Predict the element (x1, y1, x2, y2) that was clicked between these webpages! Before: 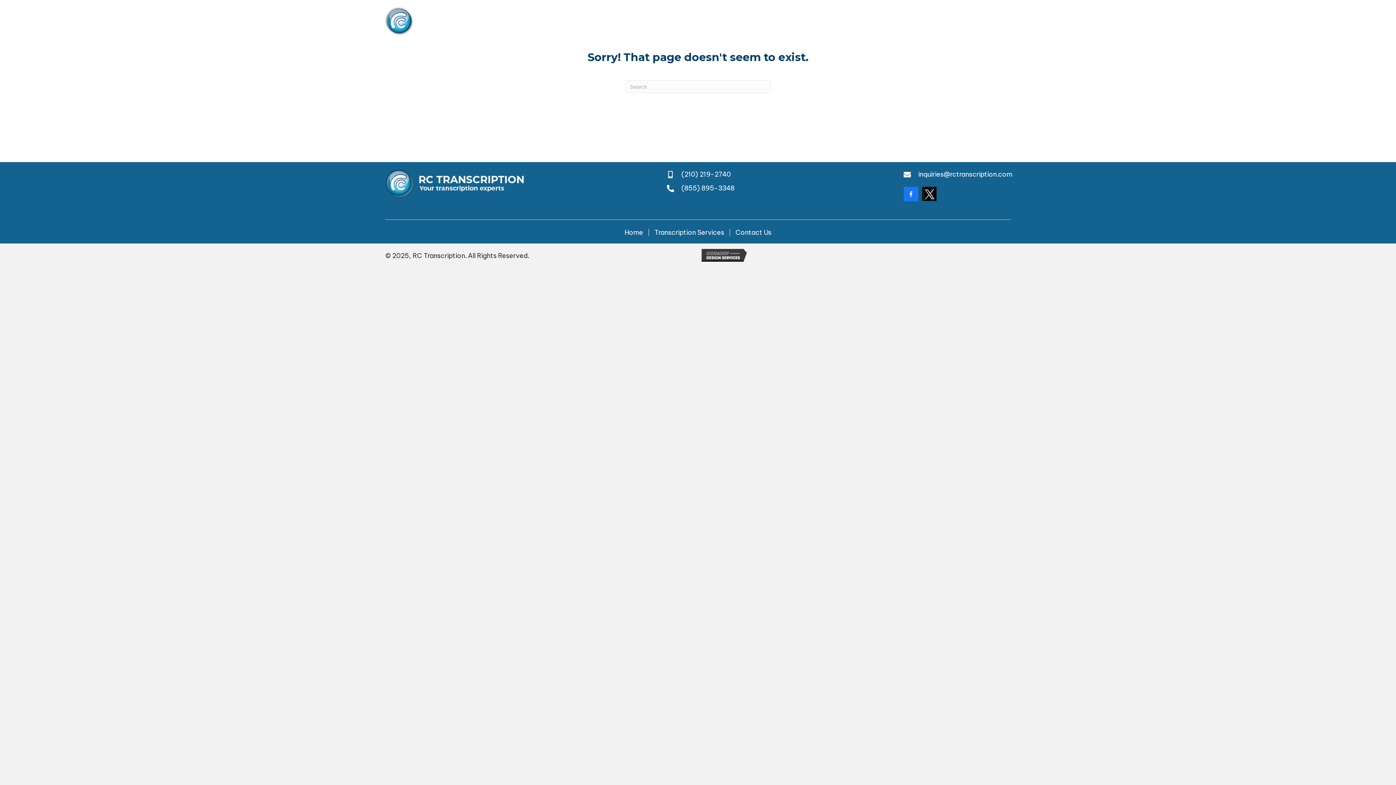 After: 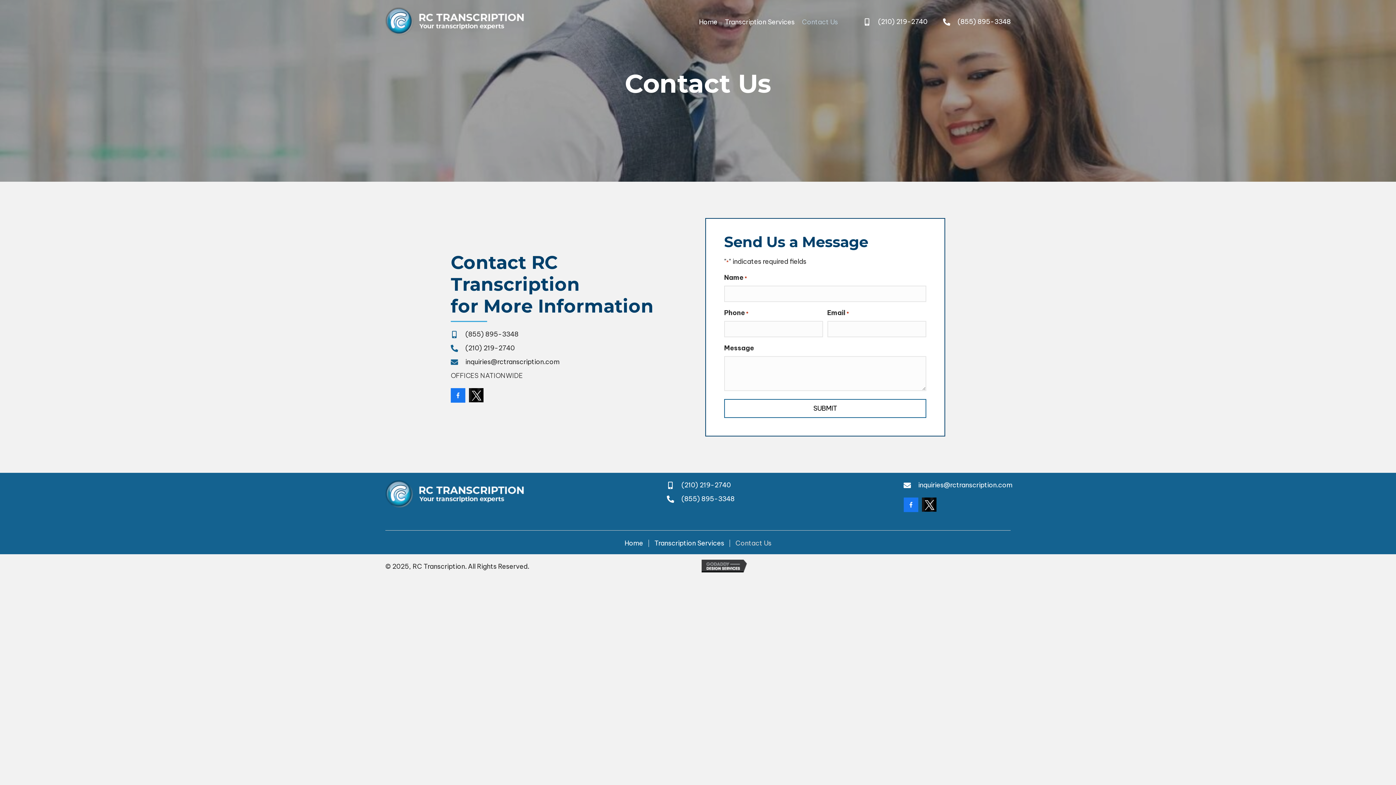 Action: label: Contact Us bbox: (730, 229, 777, 236)